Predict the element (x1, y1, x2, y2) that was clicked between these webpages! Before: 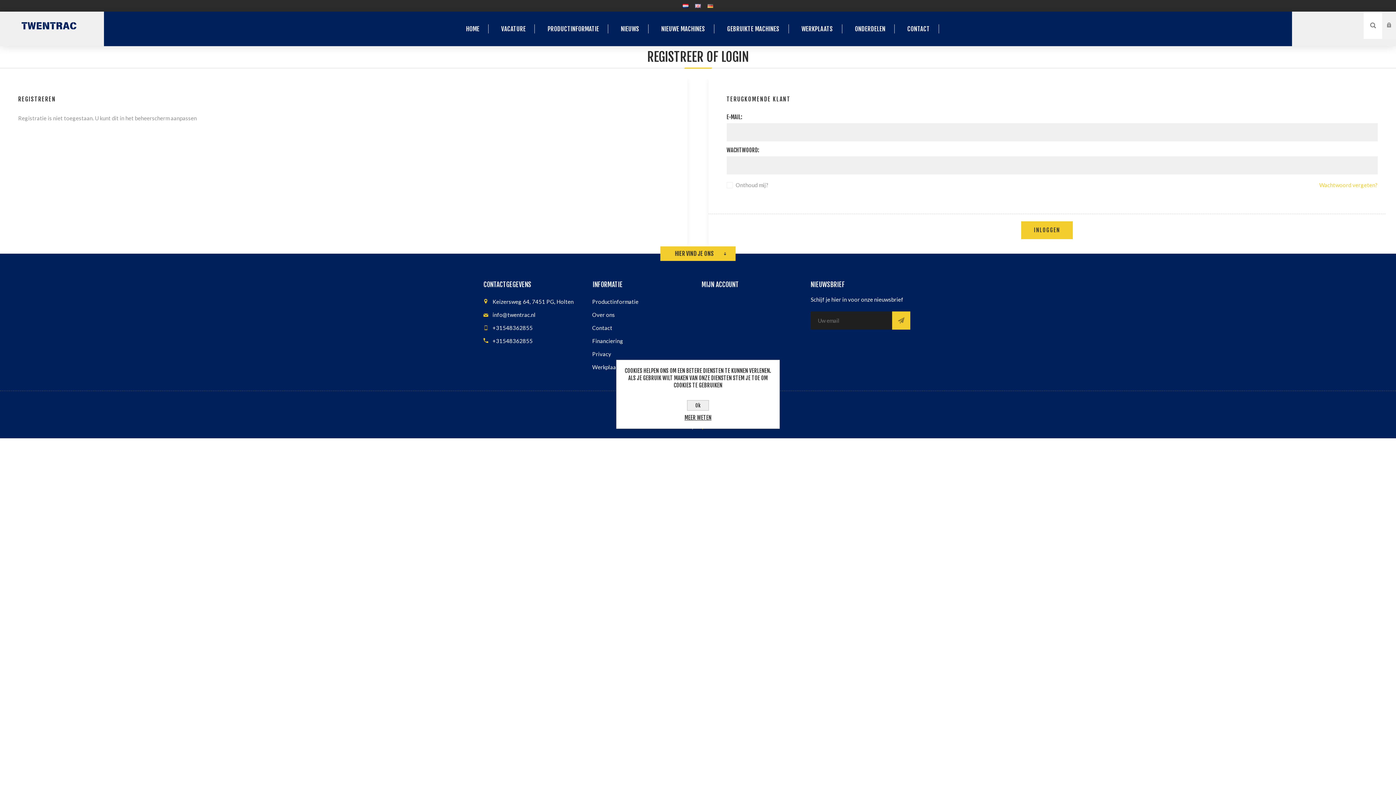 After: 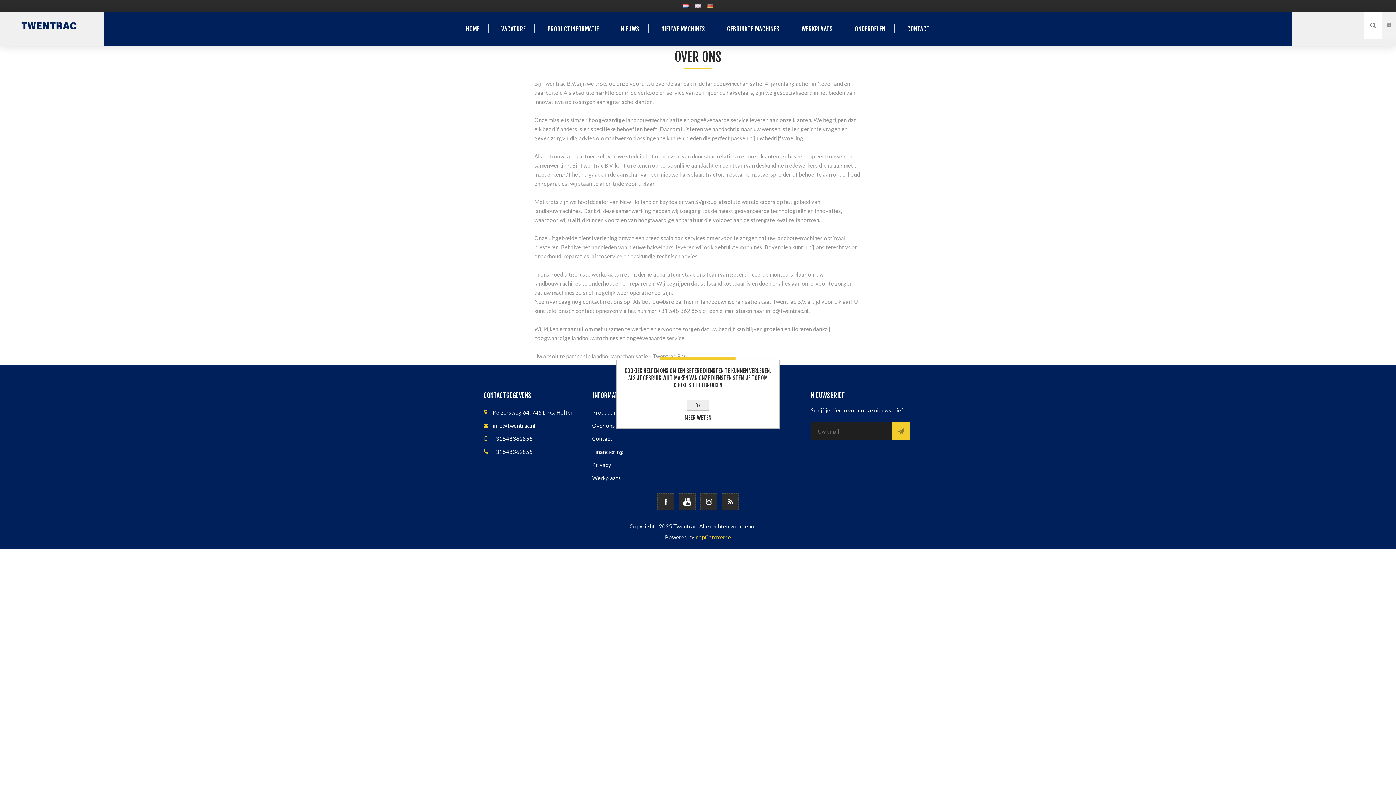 Action: bbox: (589, 308, 698, 321) label: Over ons